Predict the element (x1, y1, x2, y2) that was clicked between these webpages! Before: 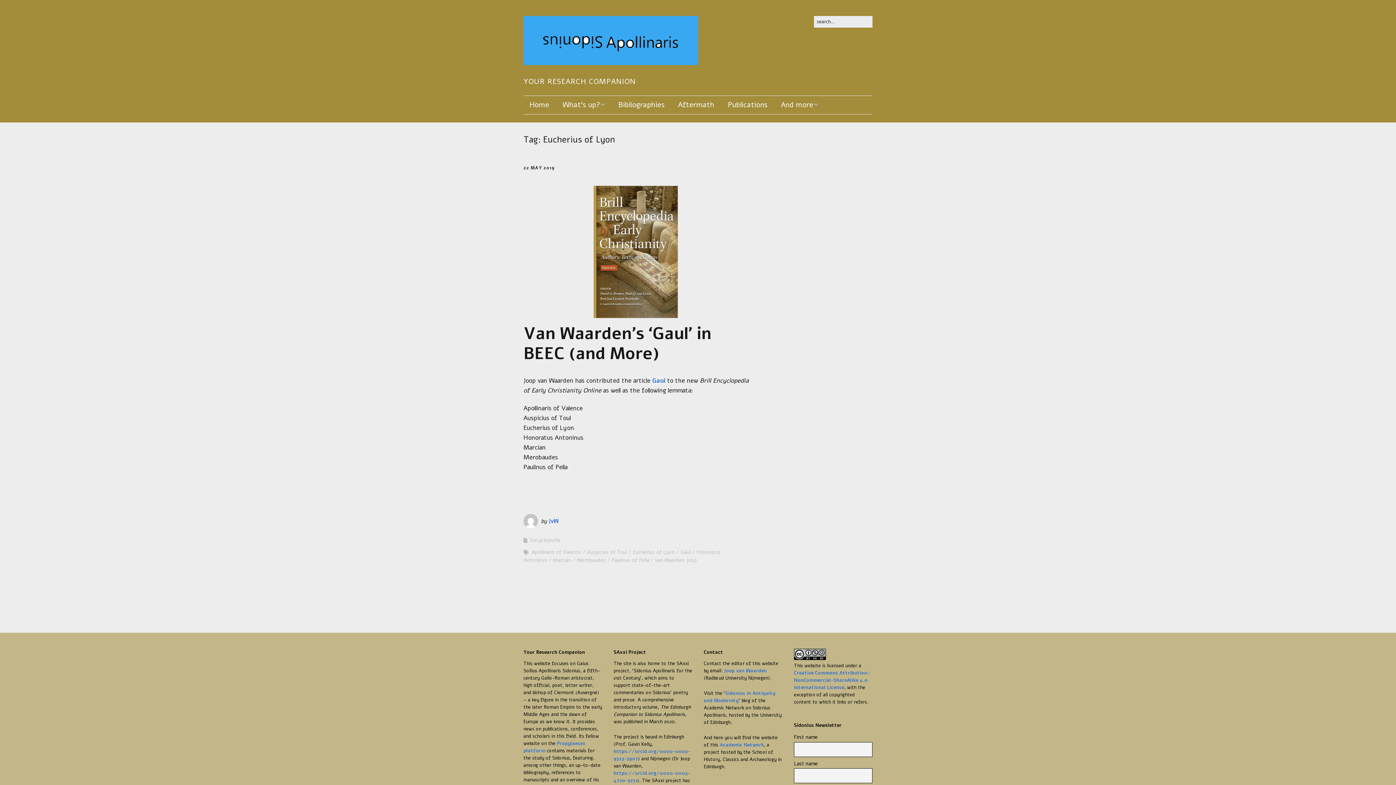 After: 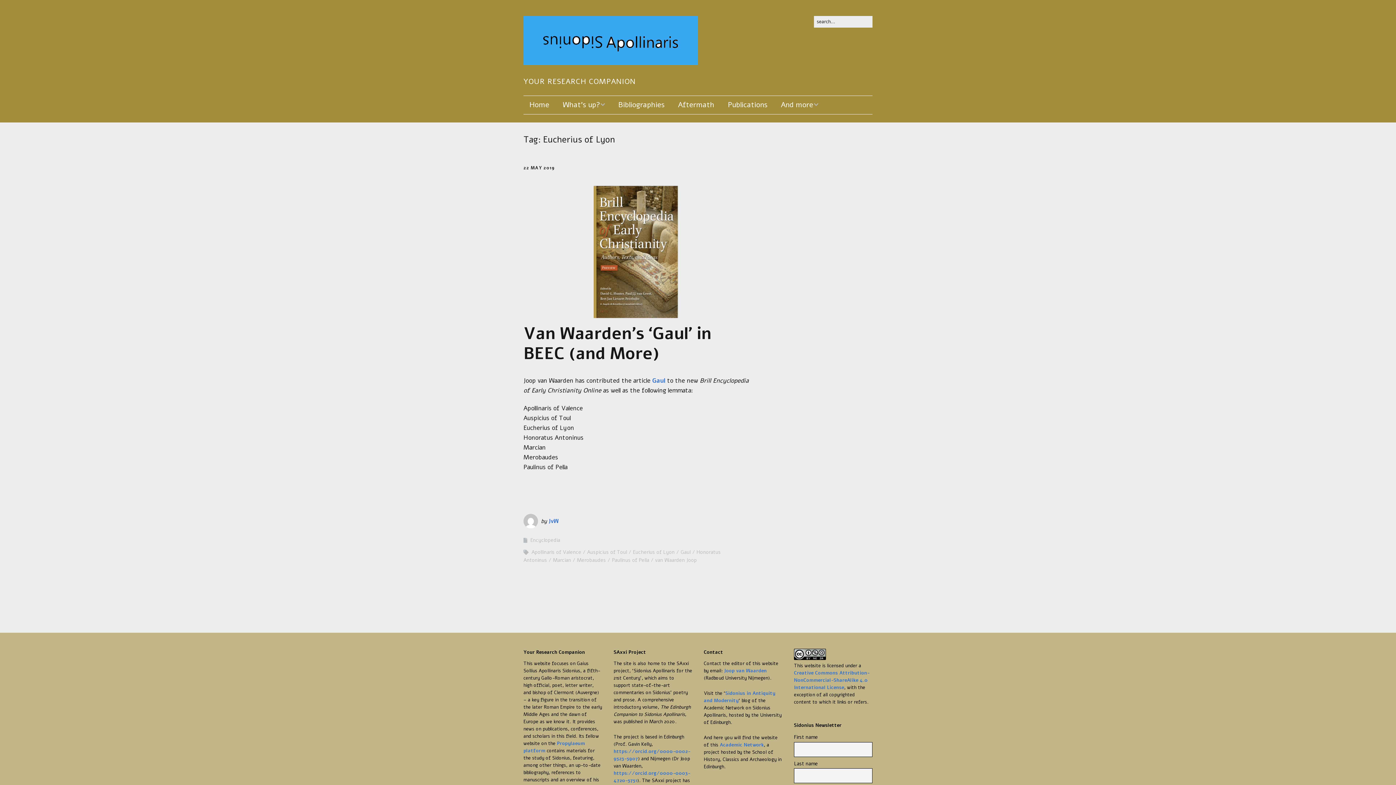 Action: label: Academic Network bbox: (720, 742, 764, 748)